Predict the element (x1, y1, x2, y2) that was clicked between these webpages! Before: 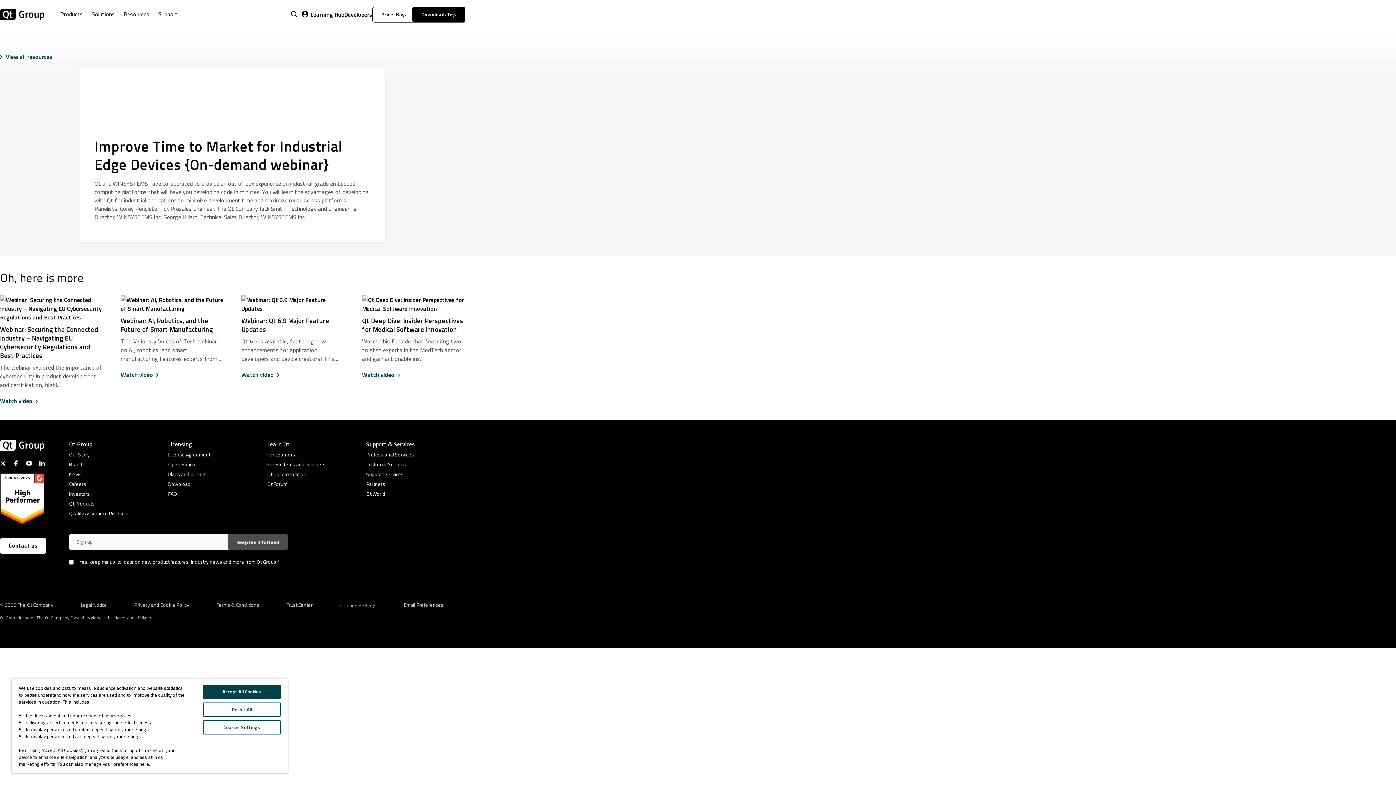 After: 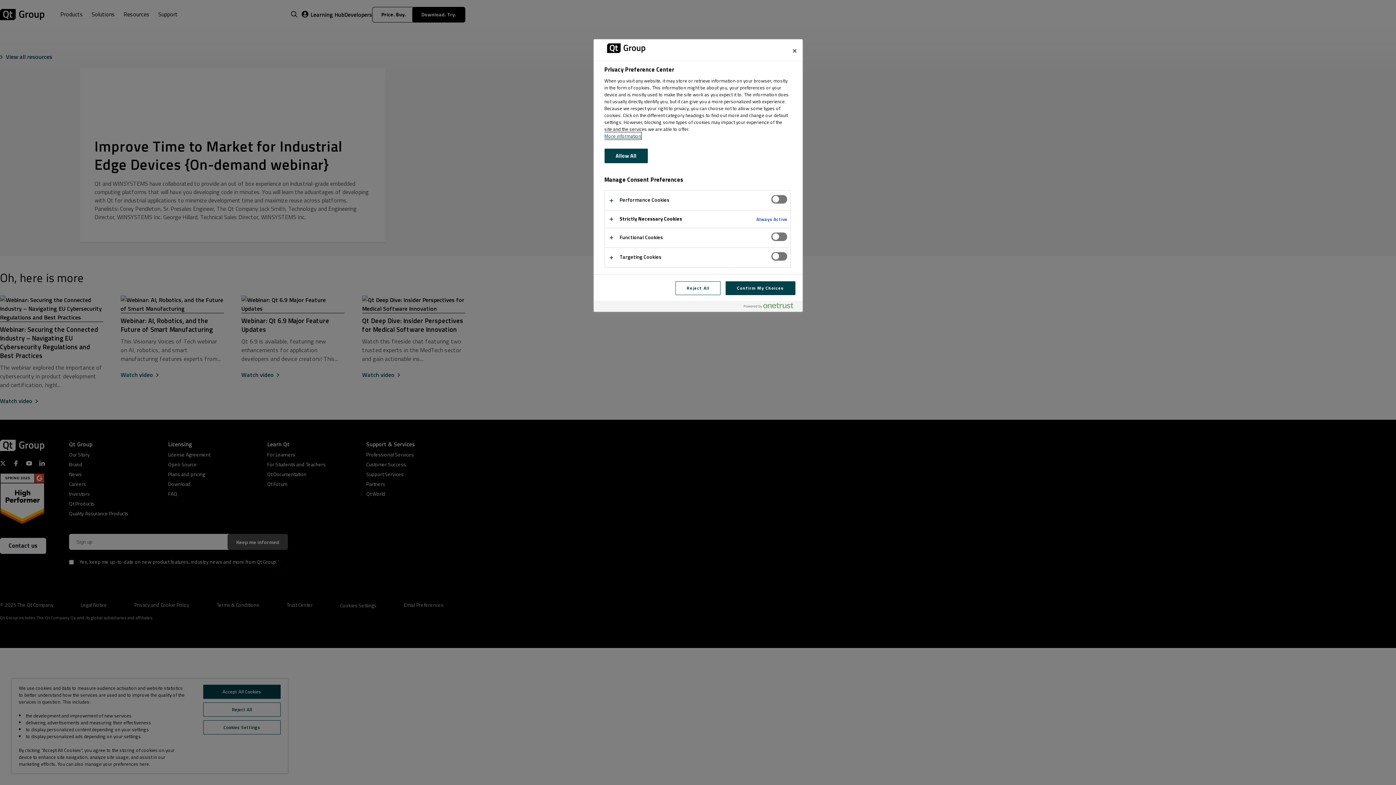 Action: label: Cookies Settings bbox: (203, 720, 280, 734)